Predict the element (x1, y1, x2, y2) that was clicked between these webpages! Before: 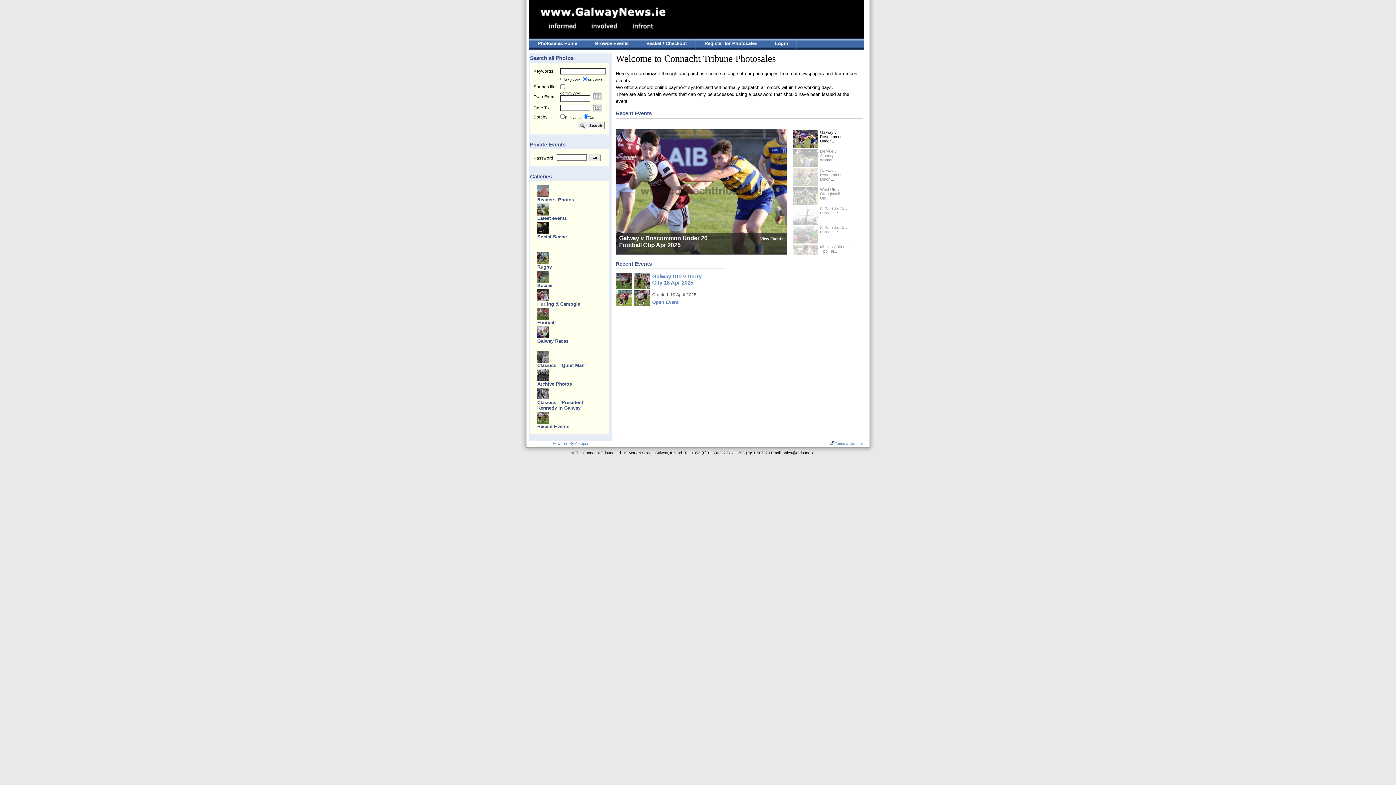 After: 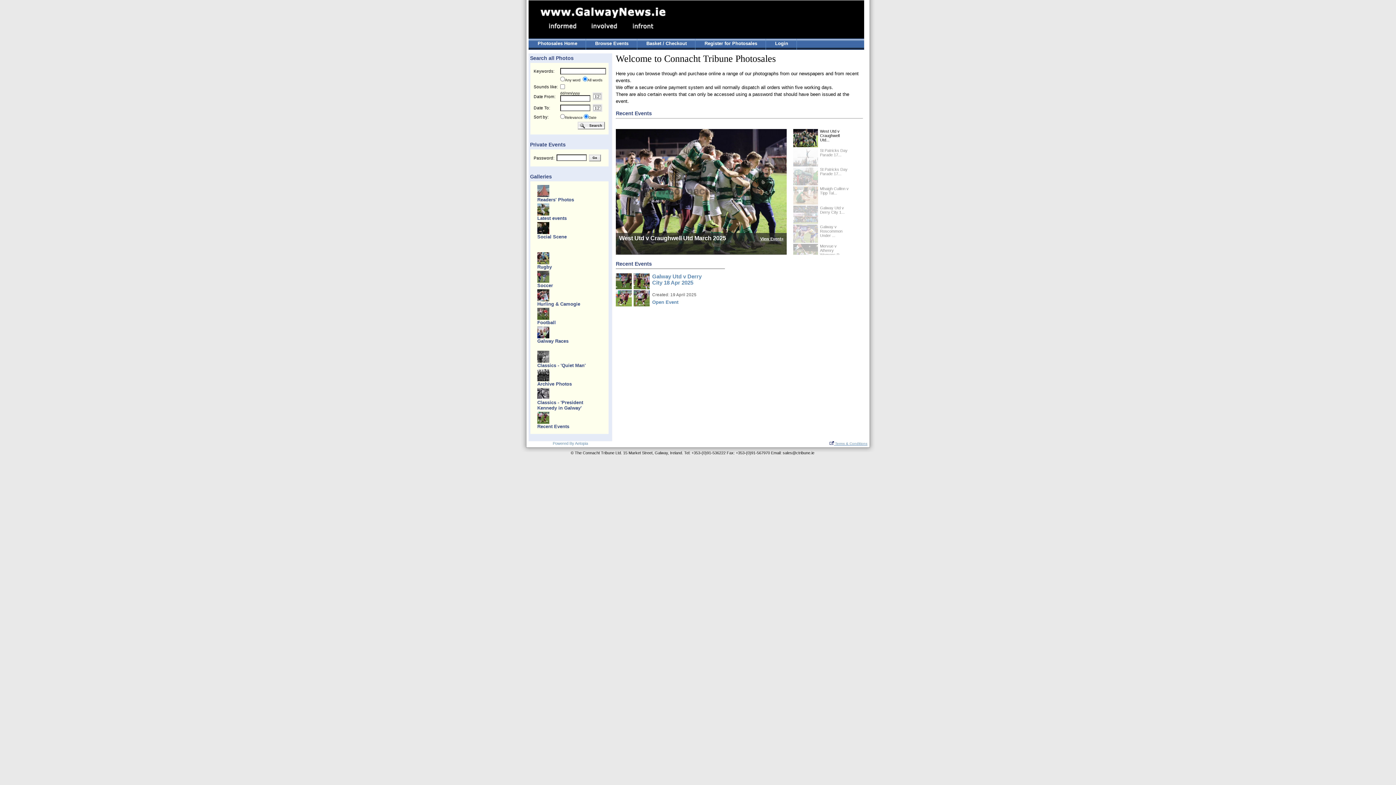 Action: label:  Terms & Conditions bbox: (829, 441, 867, 445)